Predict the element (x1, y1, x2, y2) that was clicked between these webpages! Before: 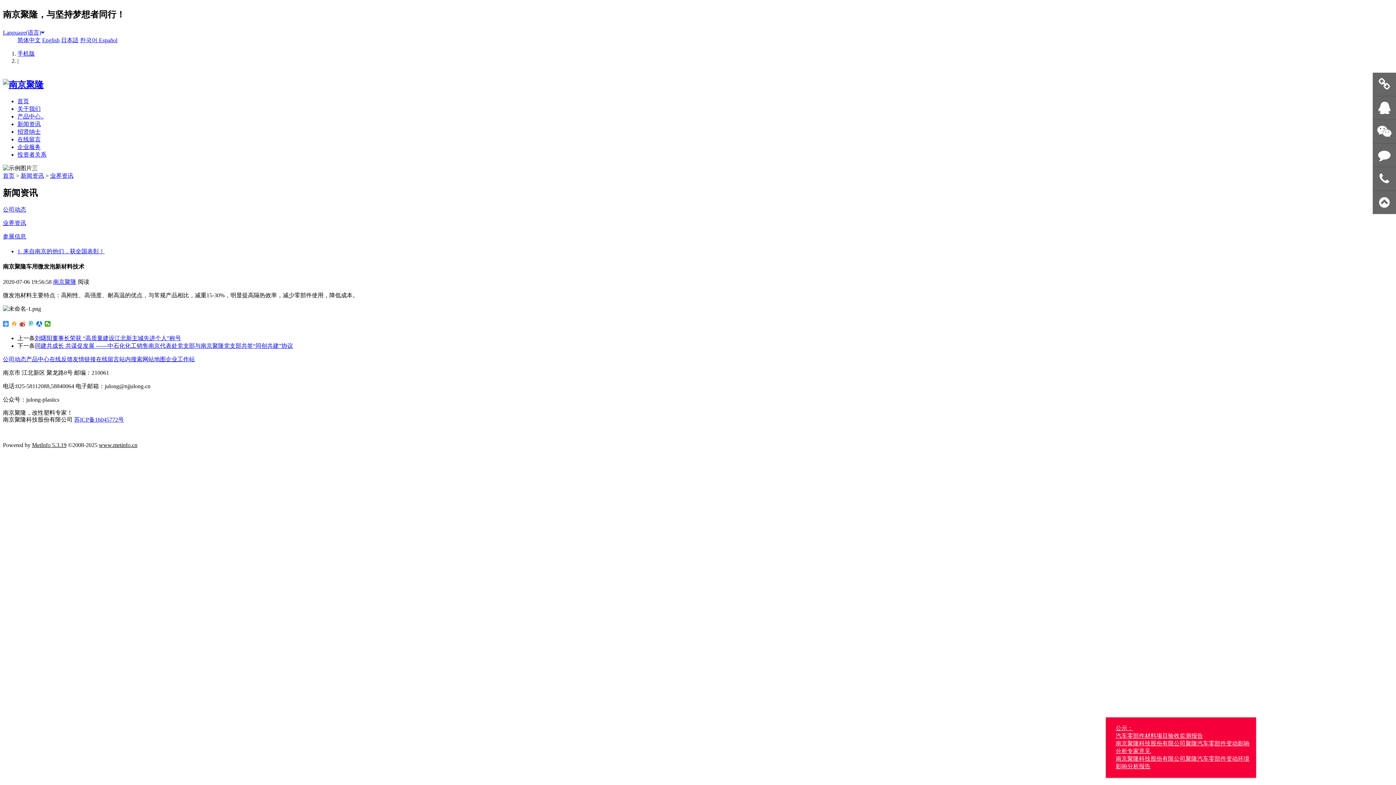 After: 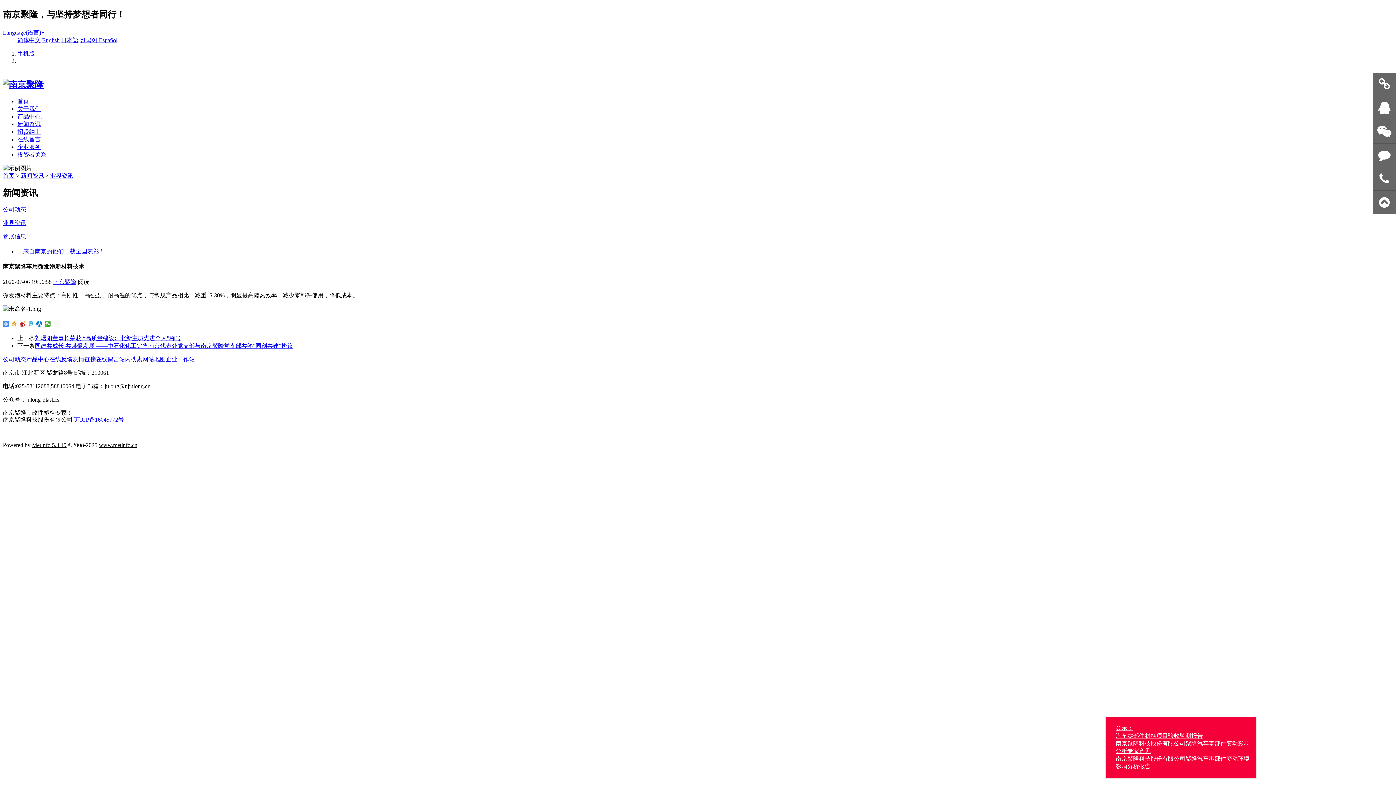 Action: bbox: (98, 442, 137, 448) label: www.metinfo.cn